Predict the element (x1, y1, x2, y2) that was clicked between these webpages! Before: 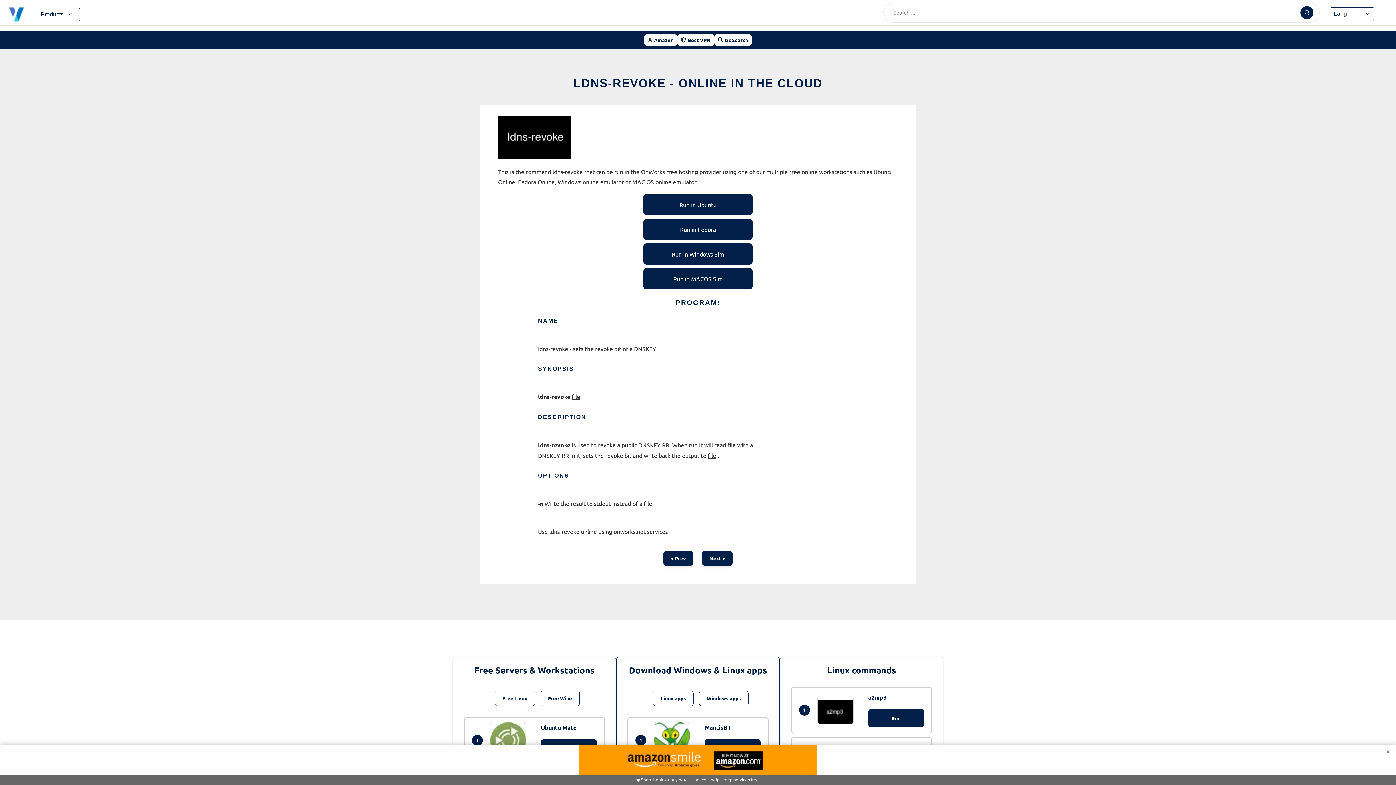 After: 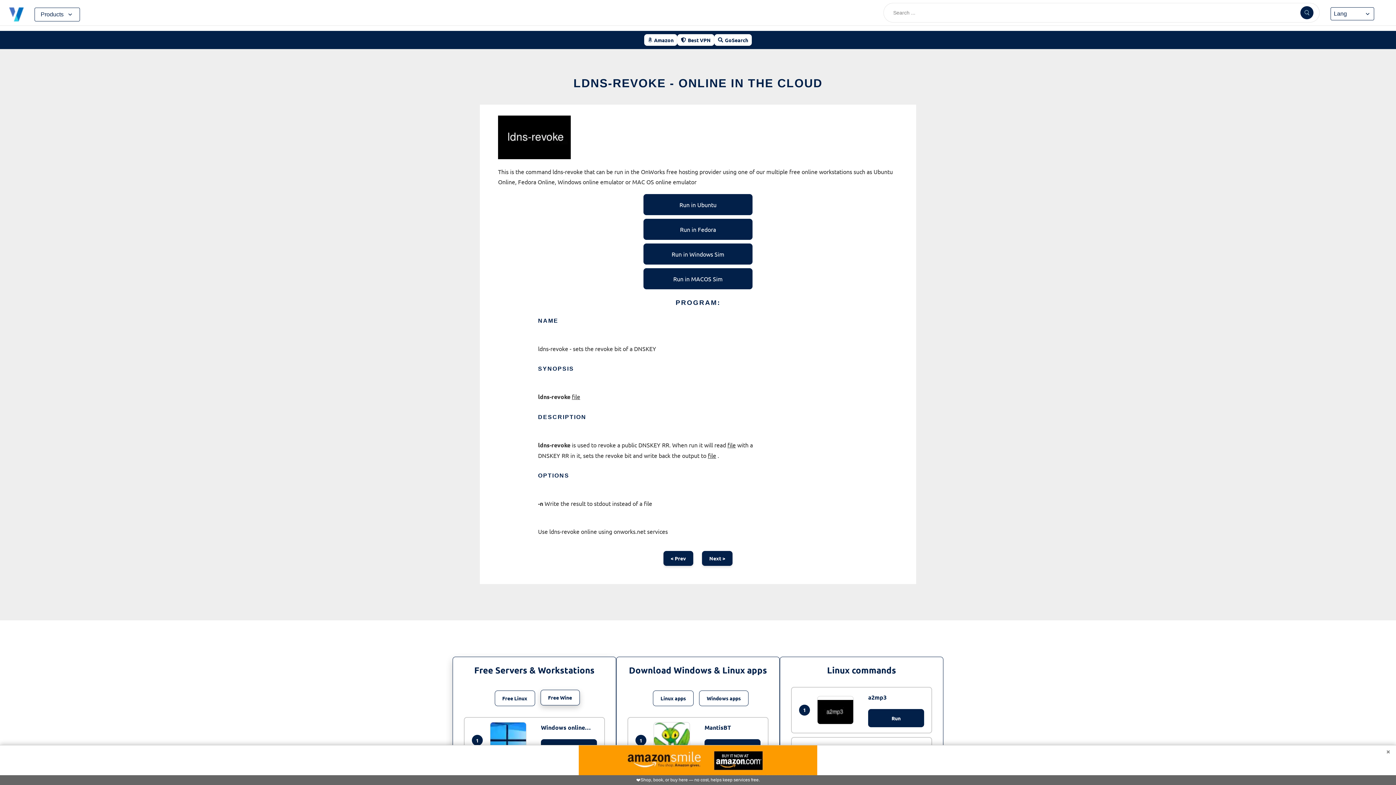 Action: label: Free Wine bbox: (540, 690, 579, 706)